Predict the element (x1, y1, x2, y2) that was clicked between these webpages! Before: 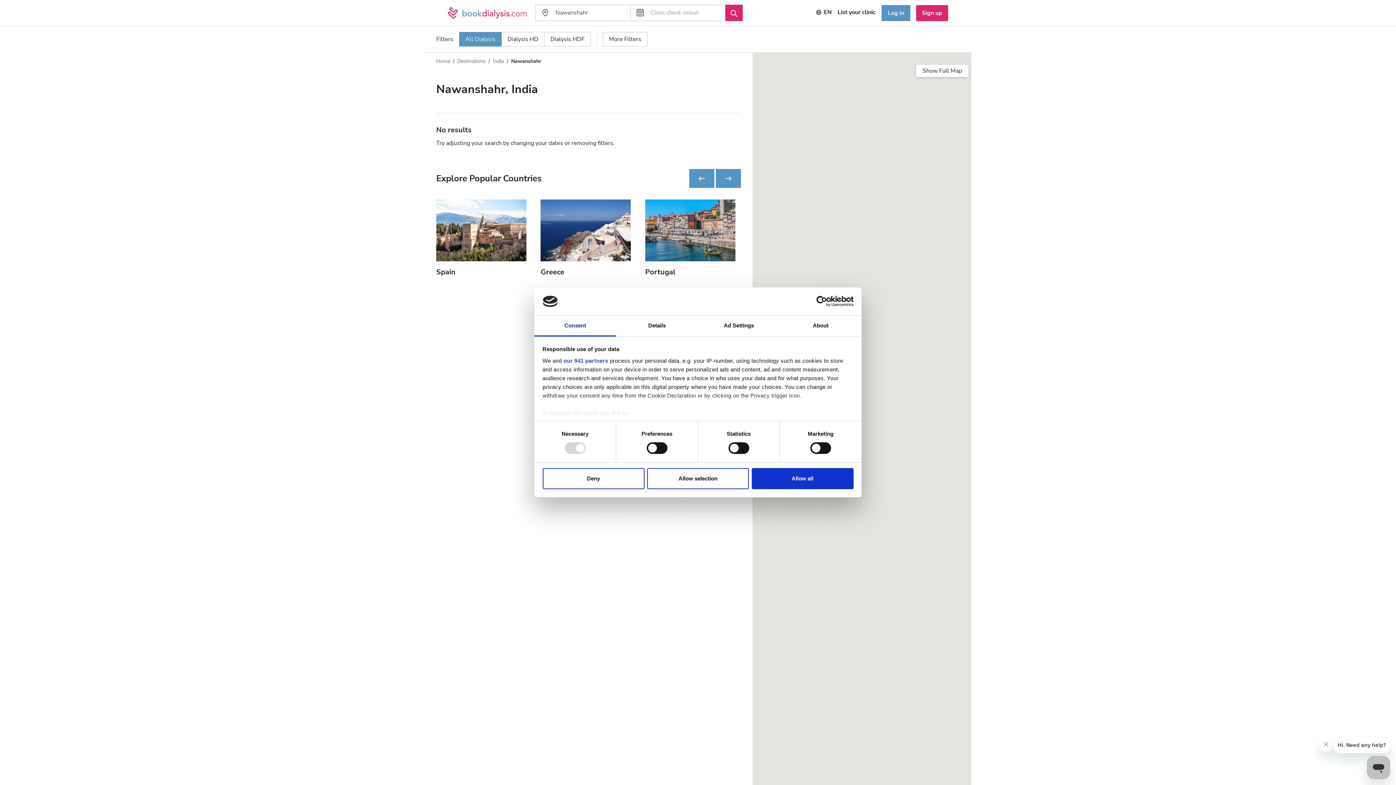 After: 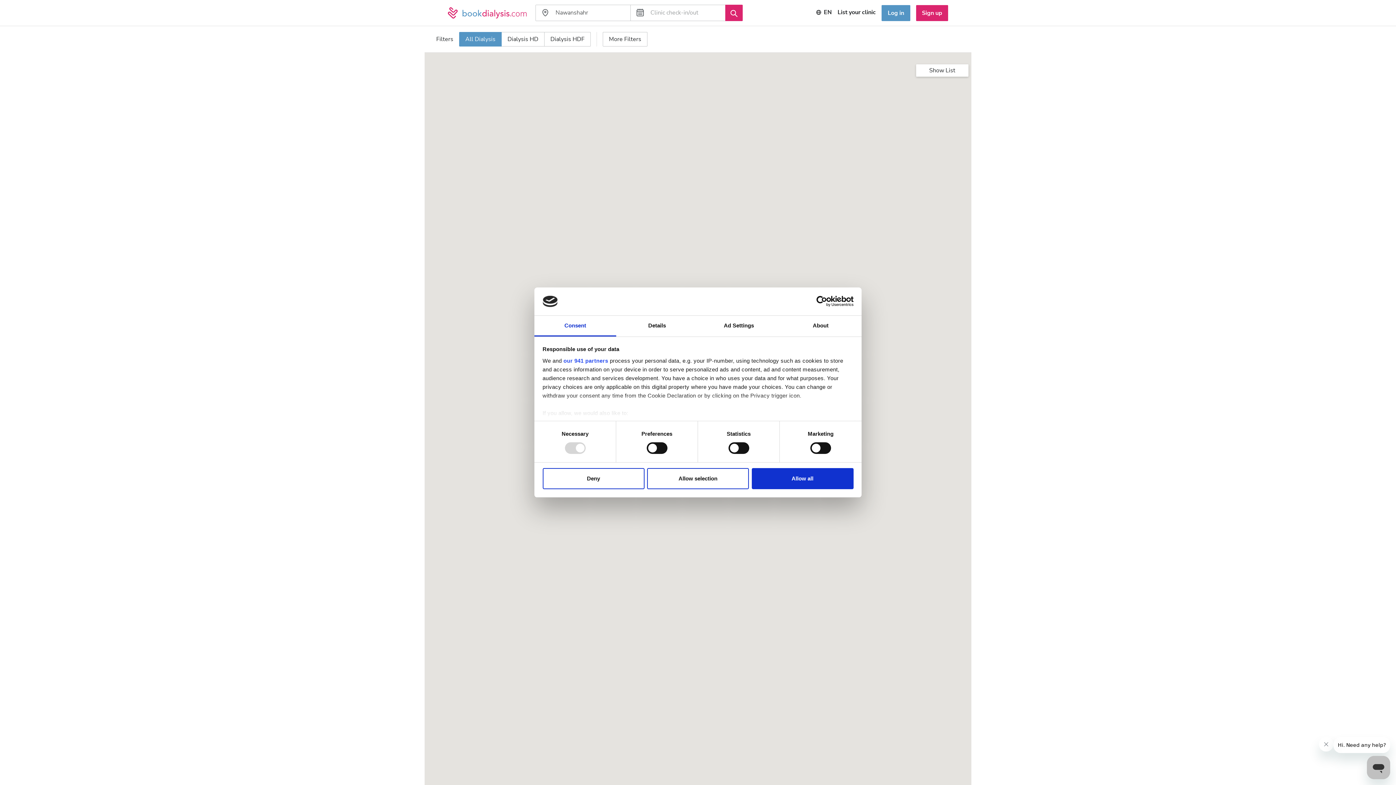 Action: bbox: (916, 64, 968, 77) label: Show Full Map